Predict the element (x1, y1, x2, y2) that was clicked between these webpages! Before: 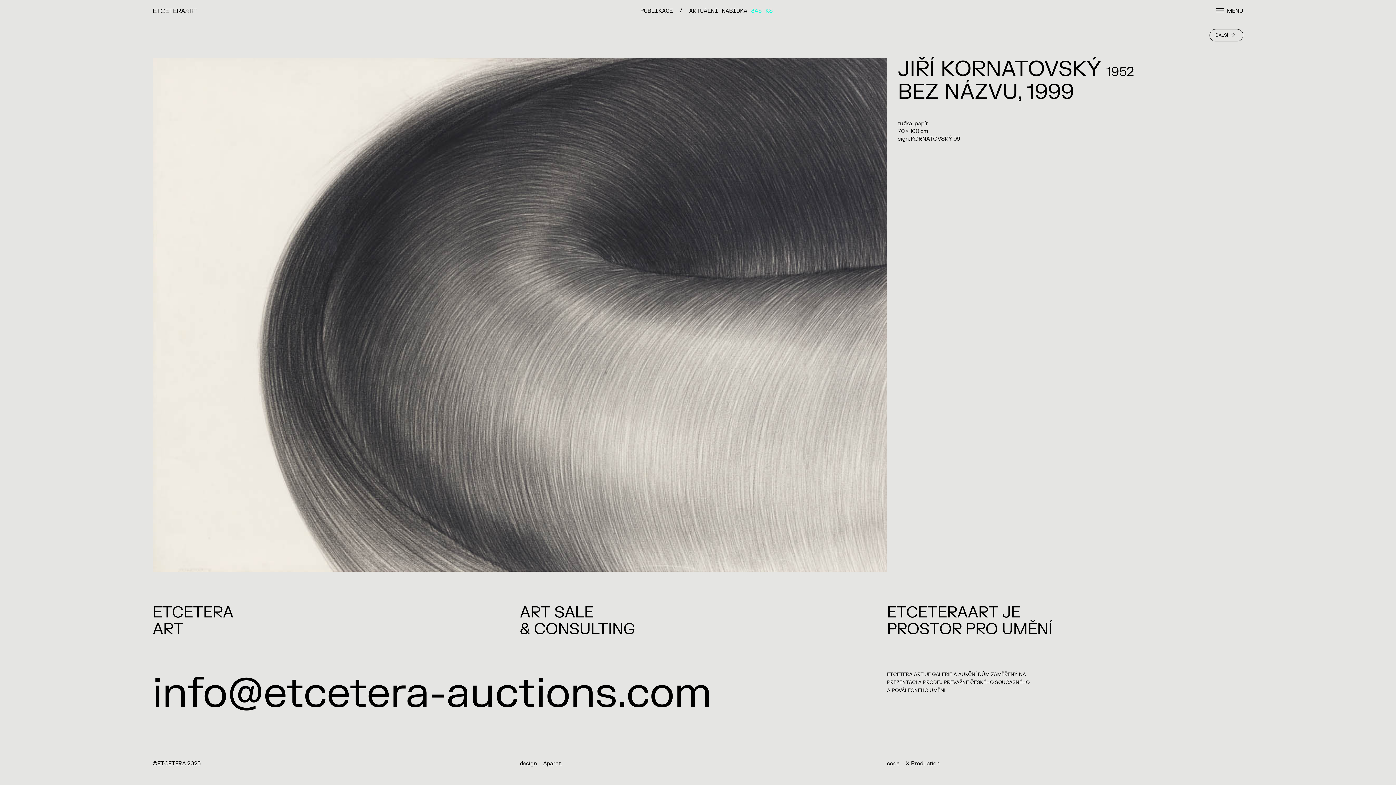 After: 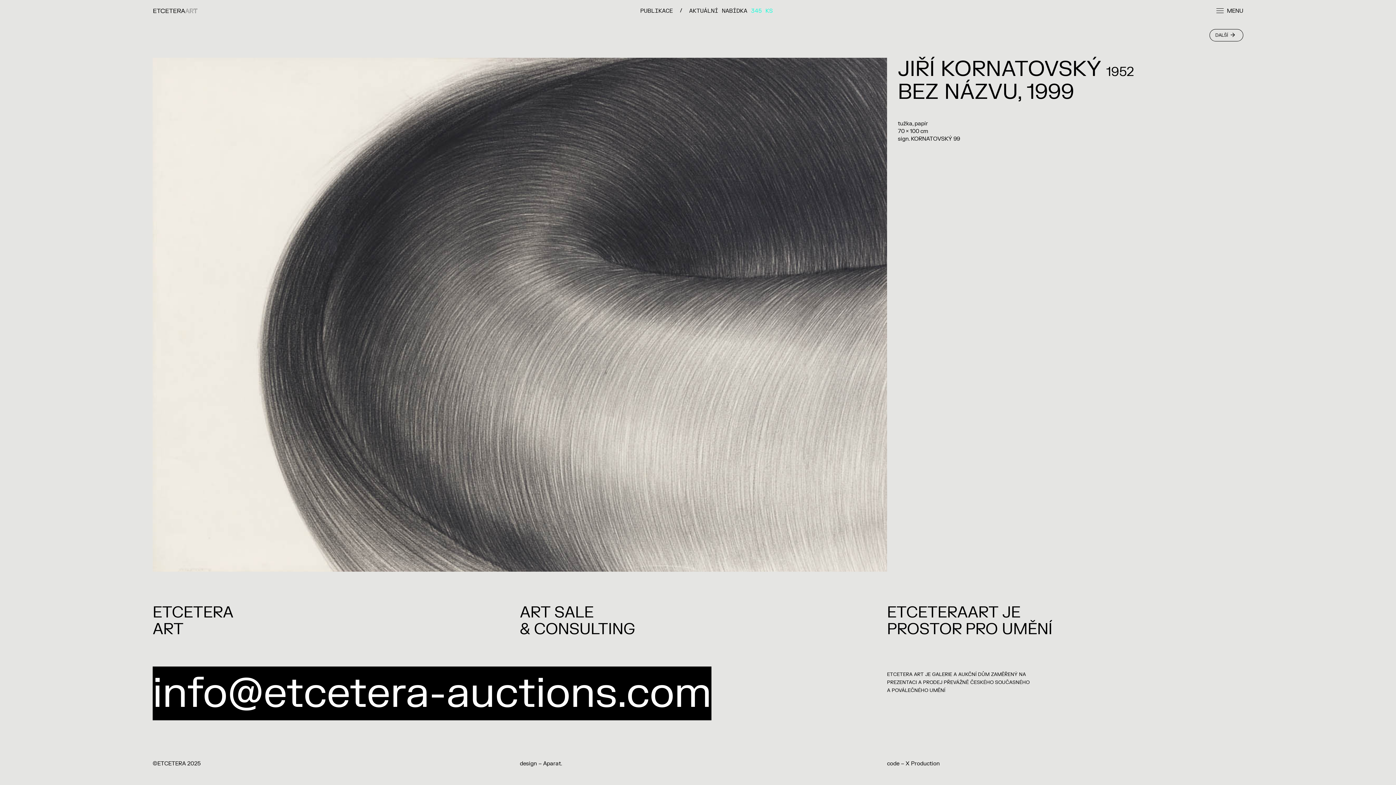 Action: bbox: (152, 666, 711, 720) label: info@etcetera-auctions.com